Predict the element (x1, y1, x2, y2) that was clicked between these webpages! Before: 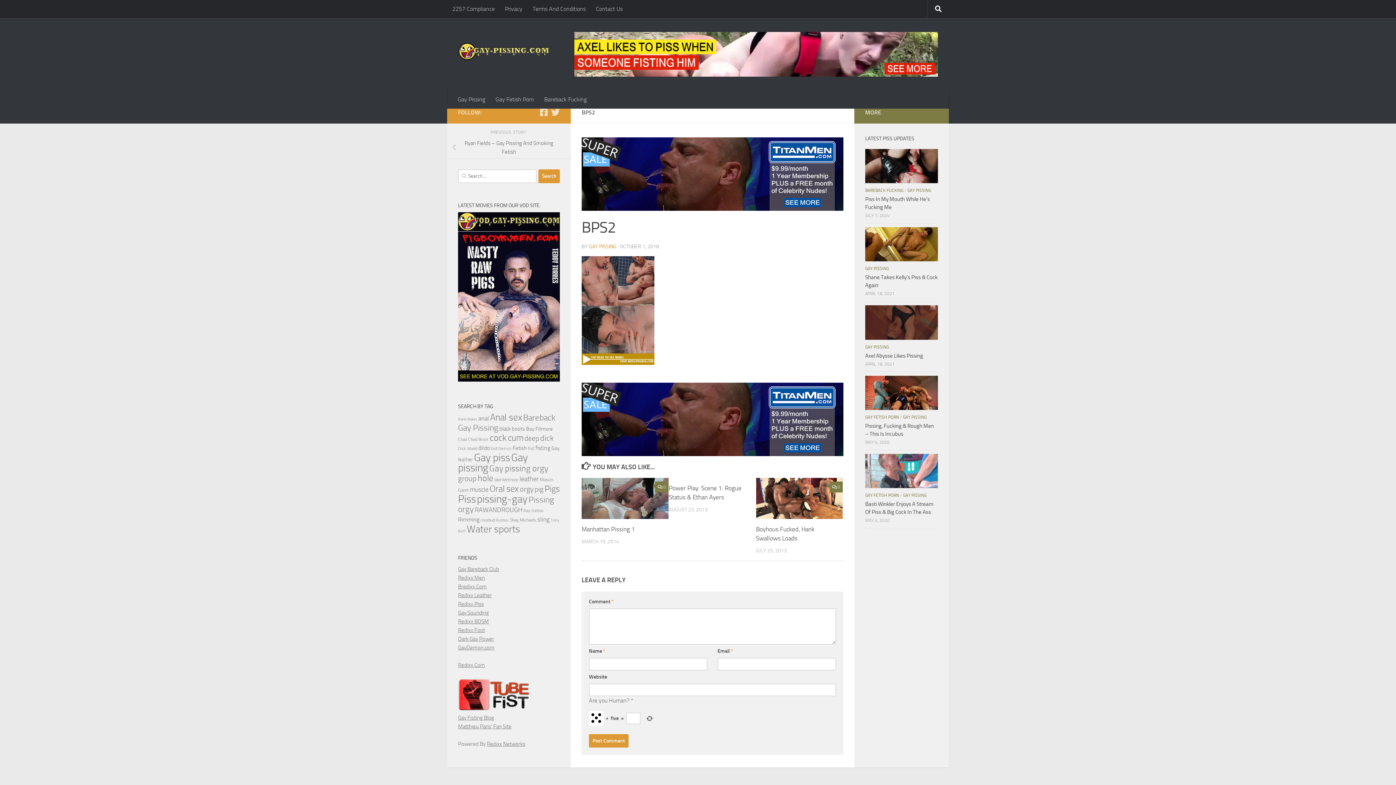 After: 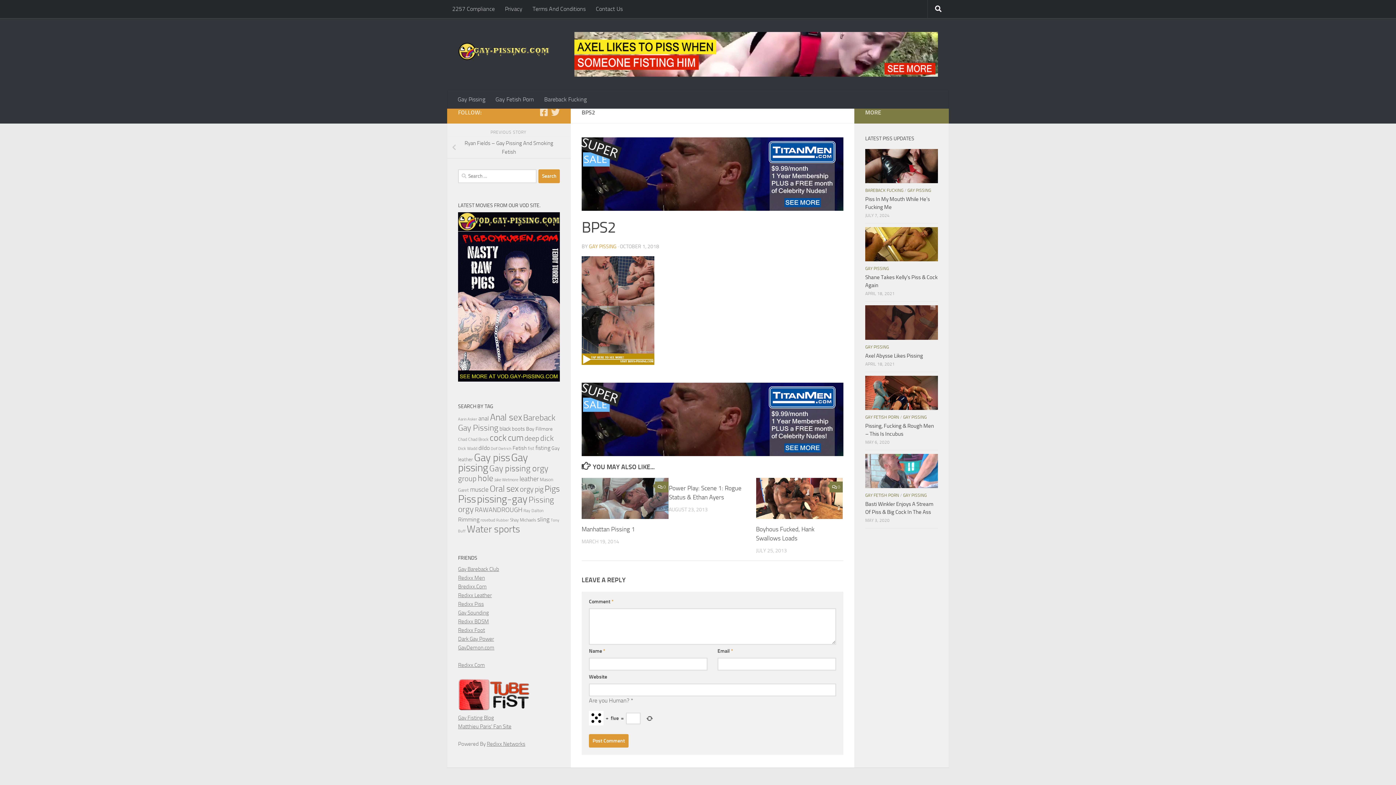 Action: bbox: (458, 376, 560, 383)